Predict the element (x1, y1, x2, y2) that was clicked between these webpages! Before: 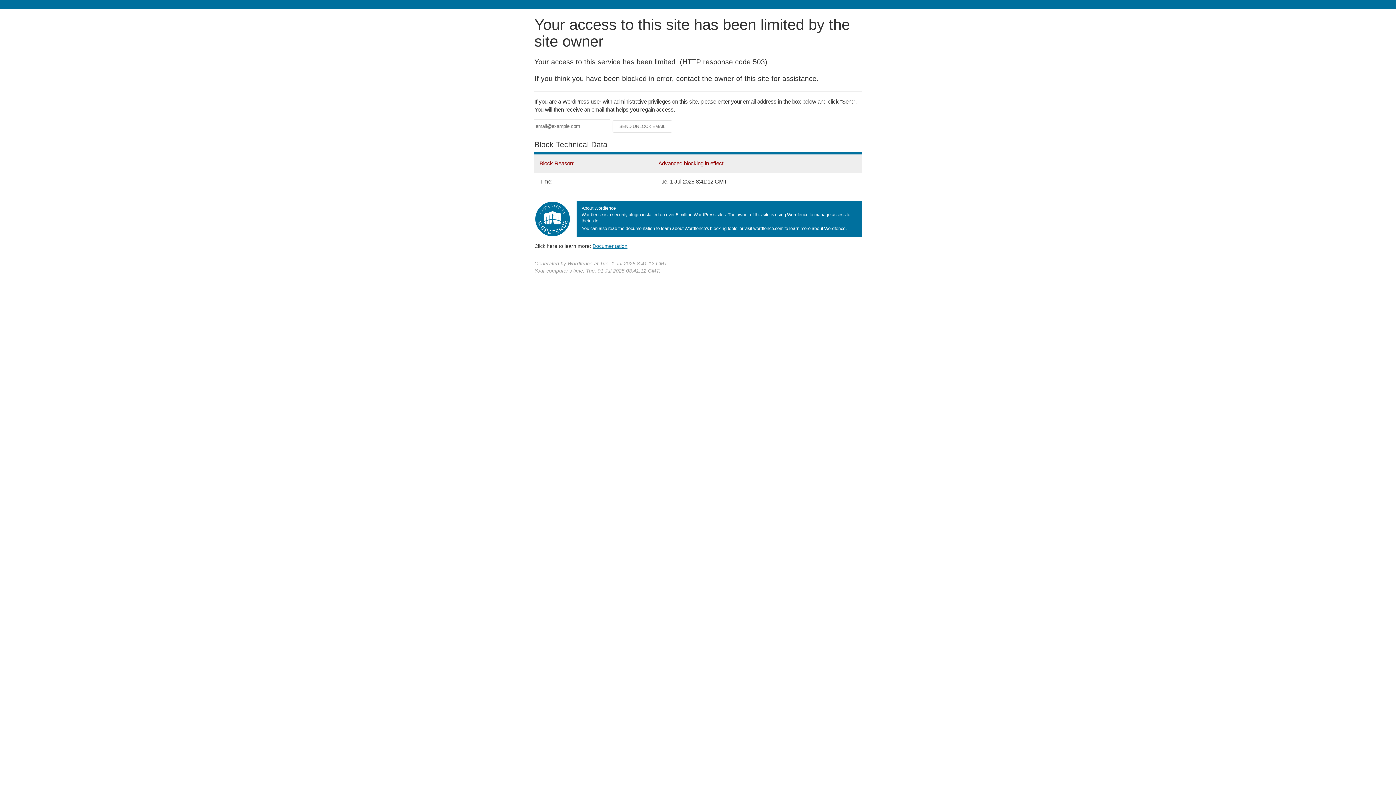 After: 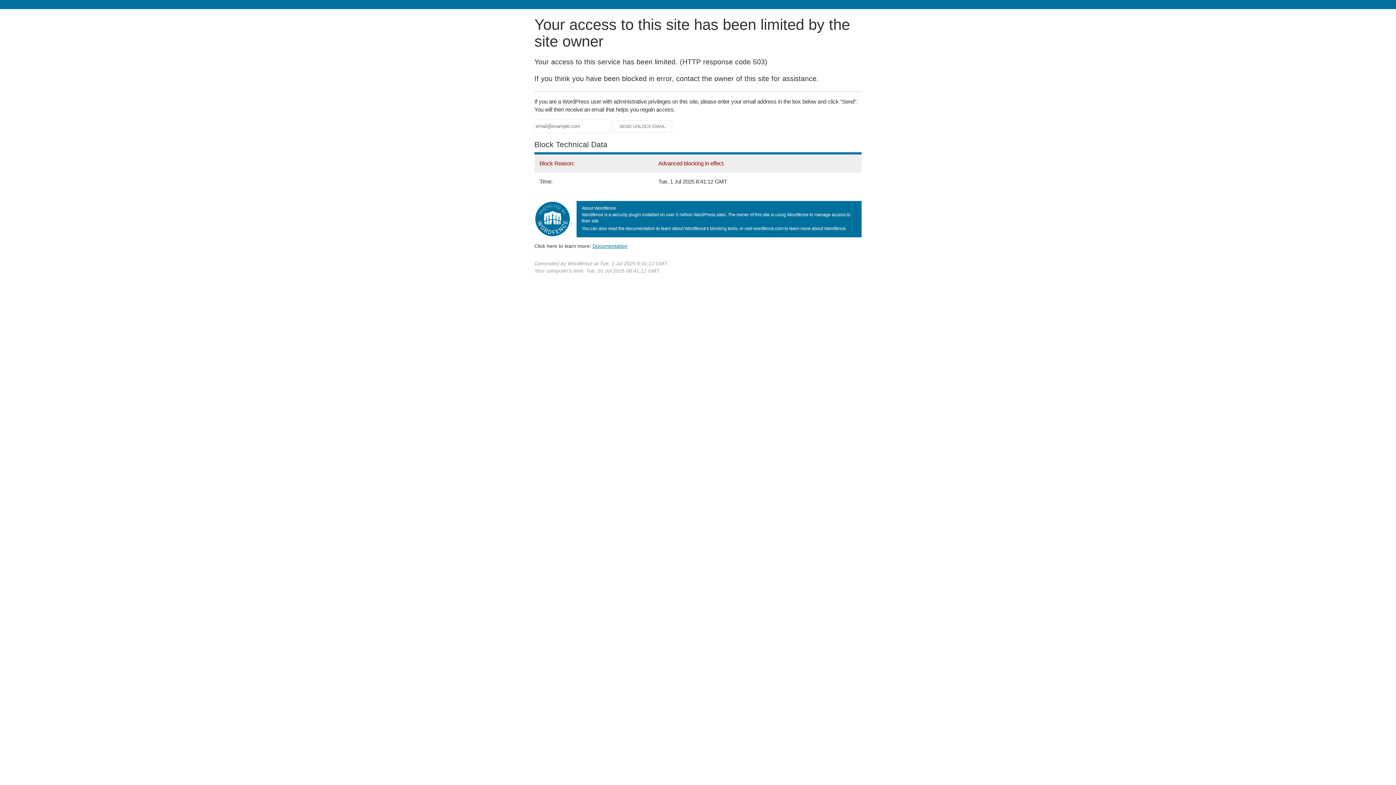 Action: label: Documentation bbox: (592, 243, 627, 248)